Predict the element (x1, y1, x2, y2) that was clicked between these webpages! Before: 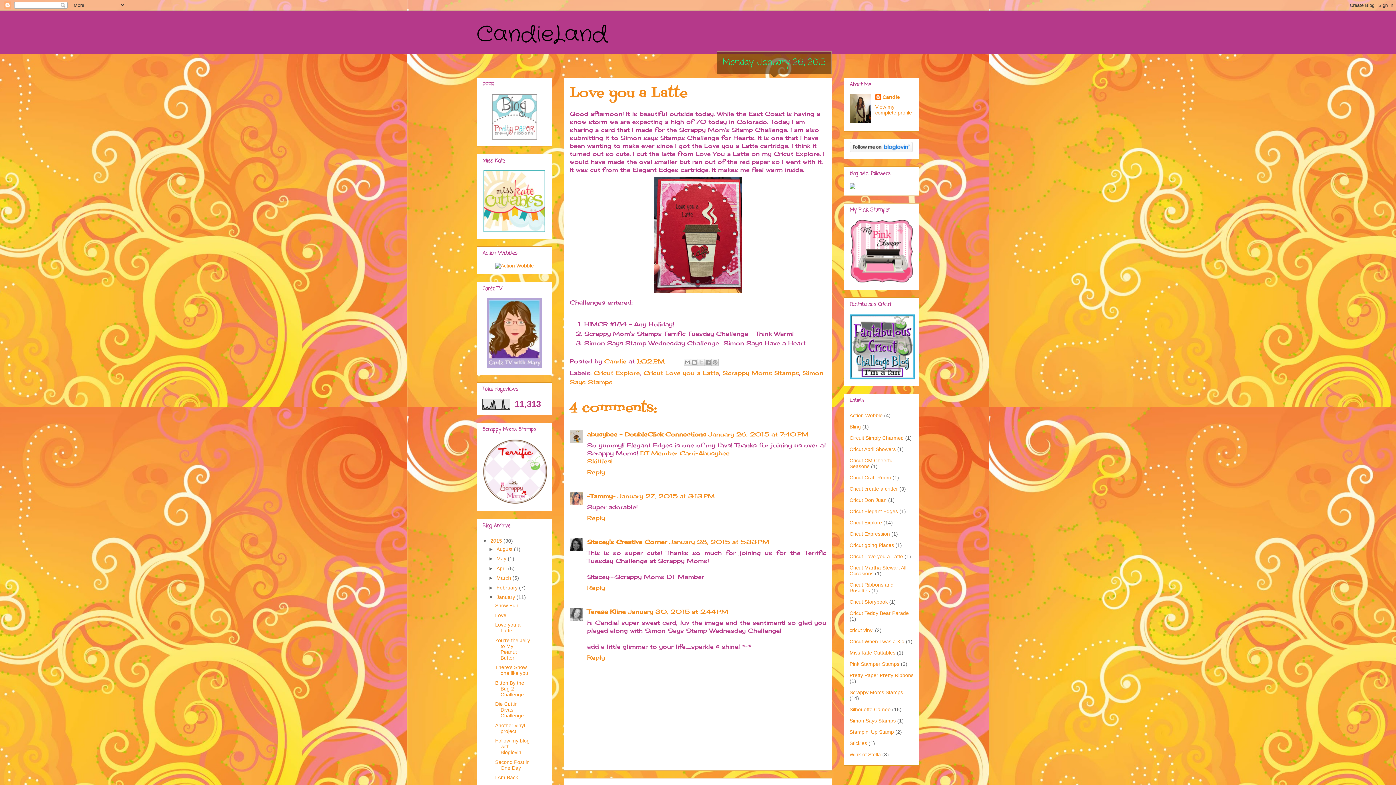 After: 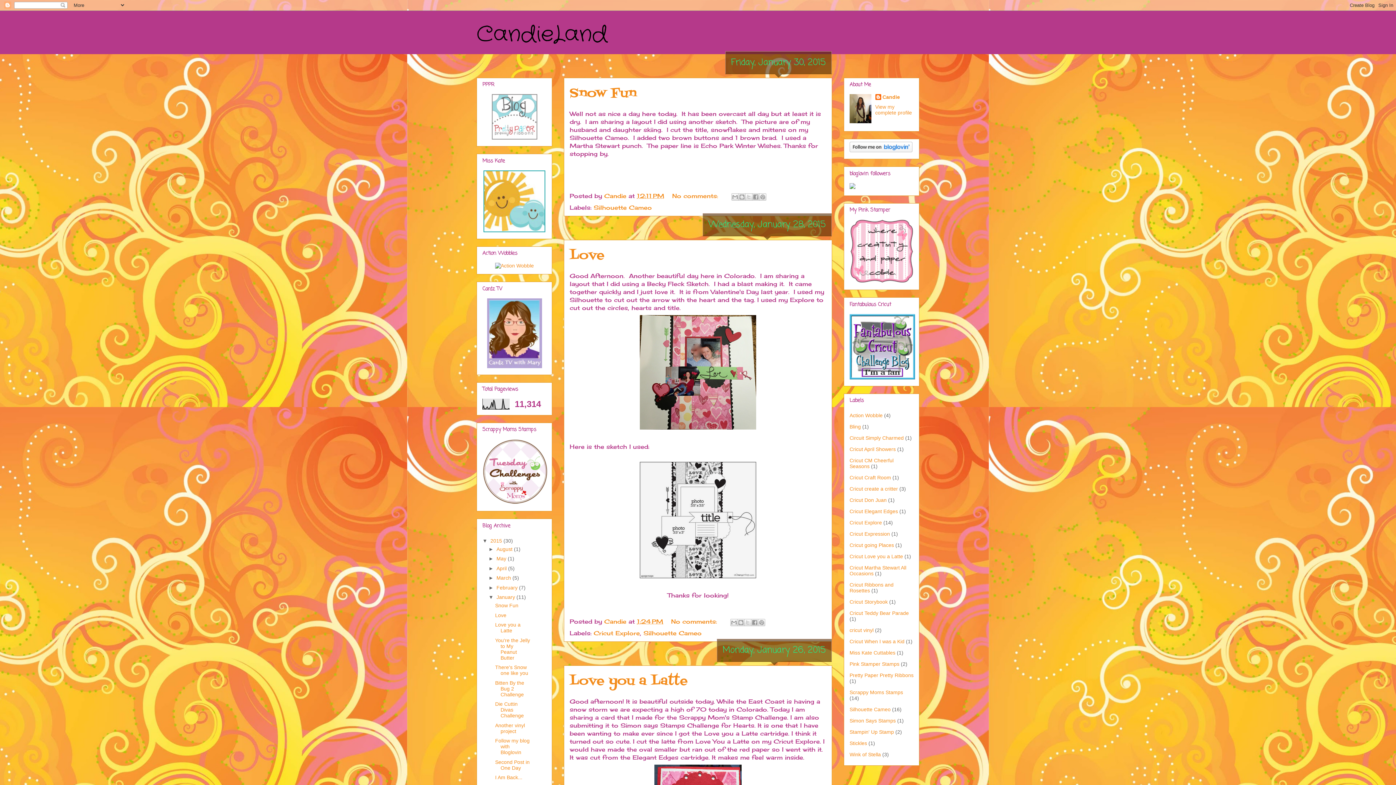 Action: label: January  bbox: (496, 594, 516, 600)